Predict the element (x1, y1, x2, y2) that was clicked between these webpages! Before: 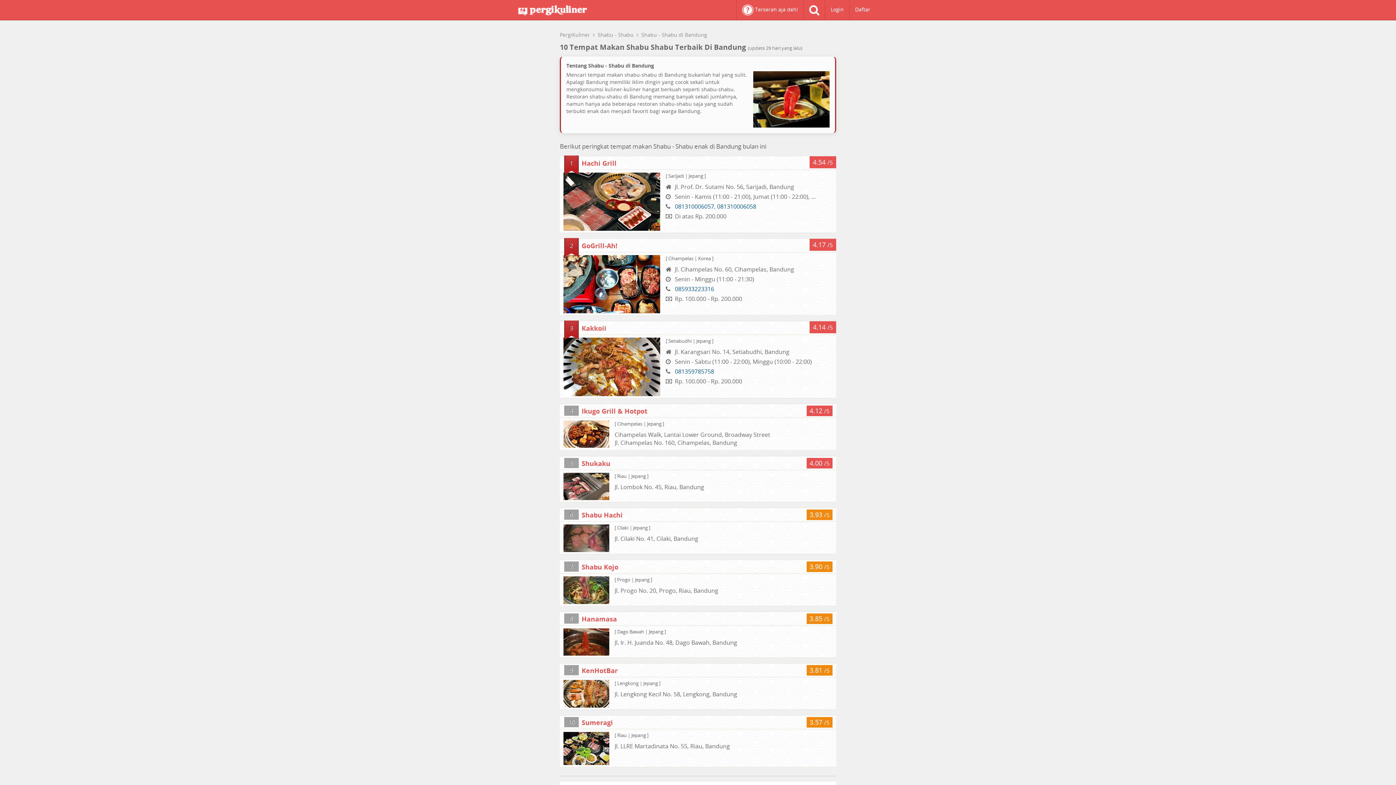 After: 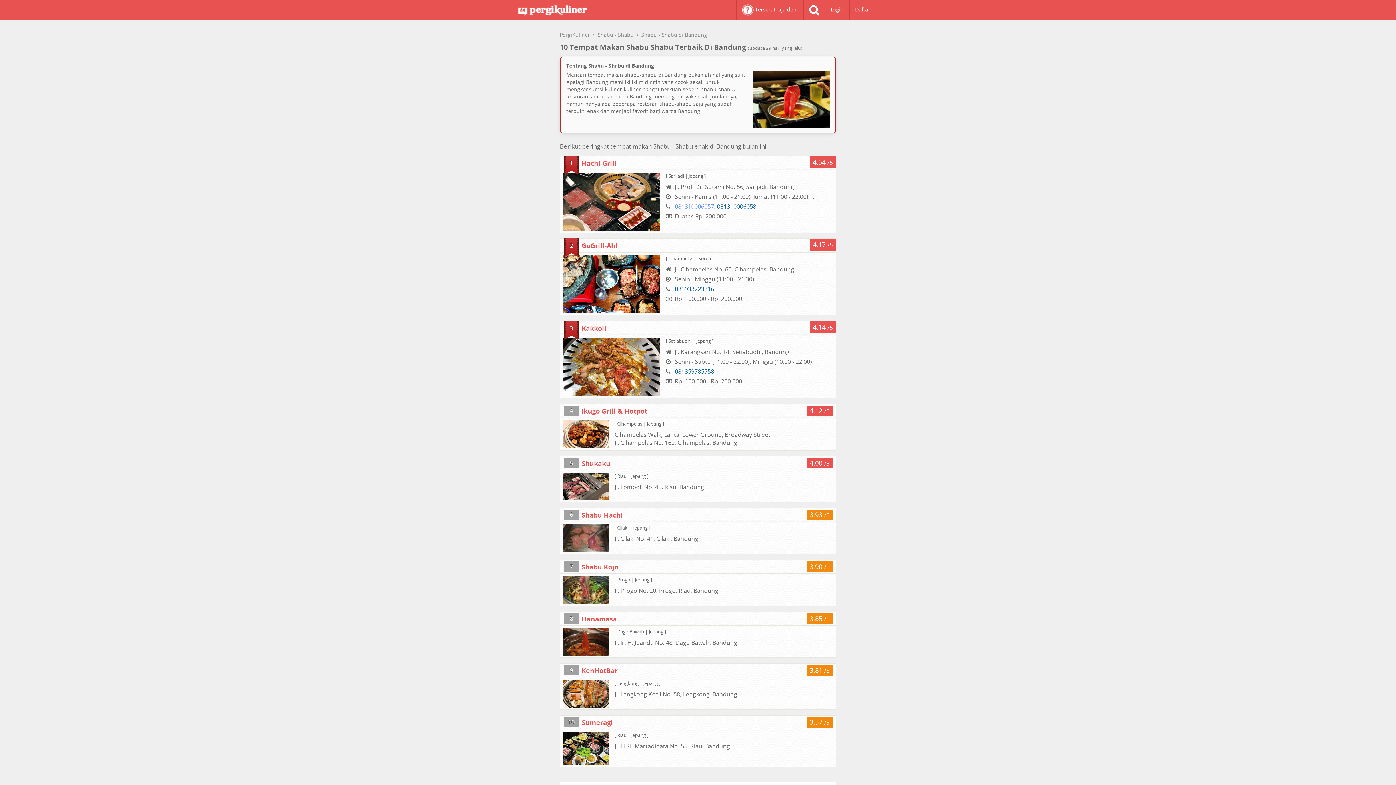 Action: label: 081310006057 bbox: (675, 202, 714, 210)